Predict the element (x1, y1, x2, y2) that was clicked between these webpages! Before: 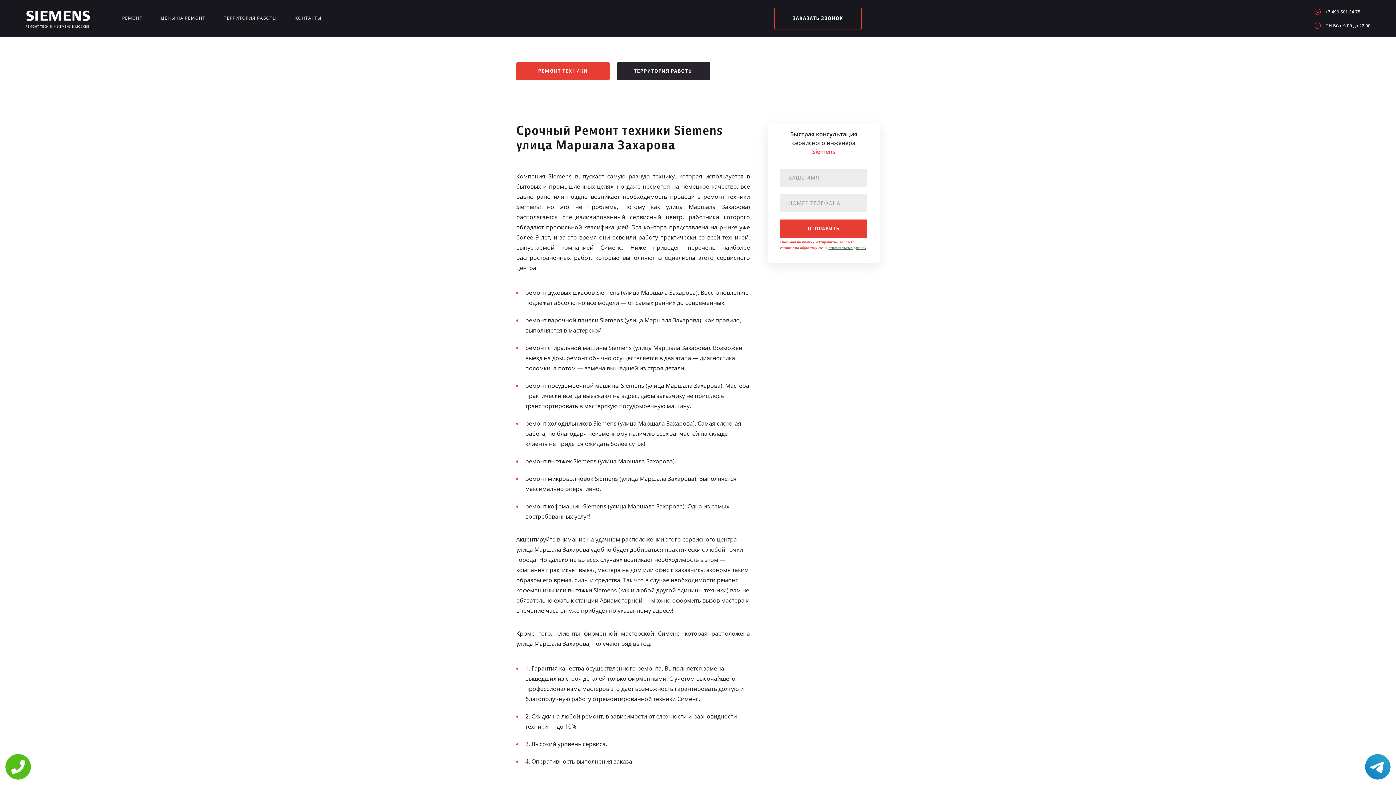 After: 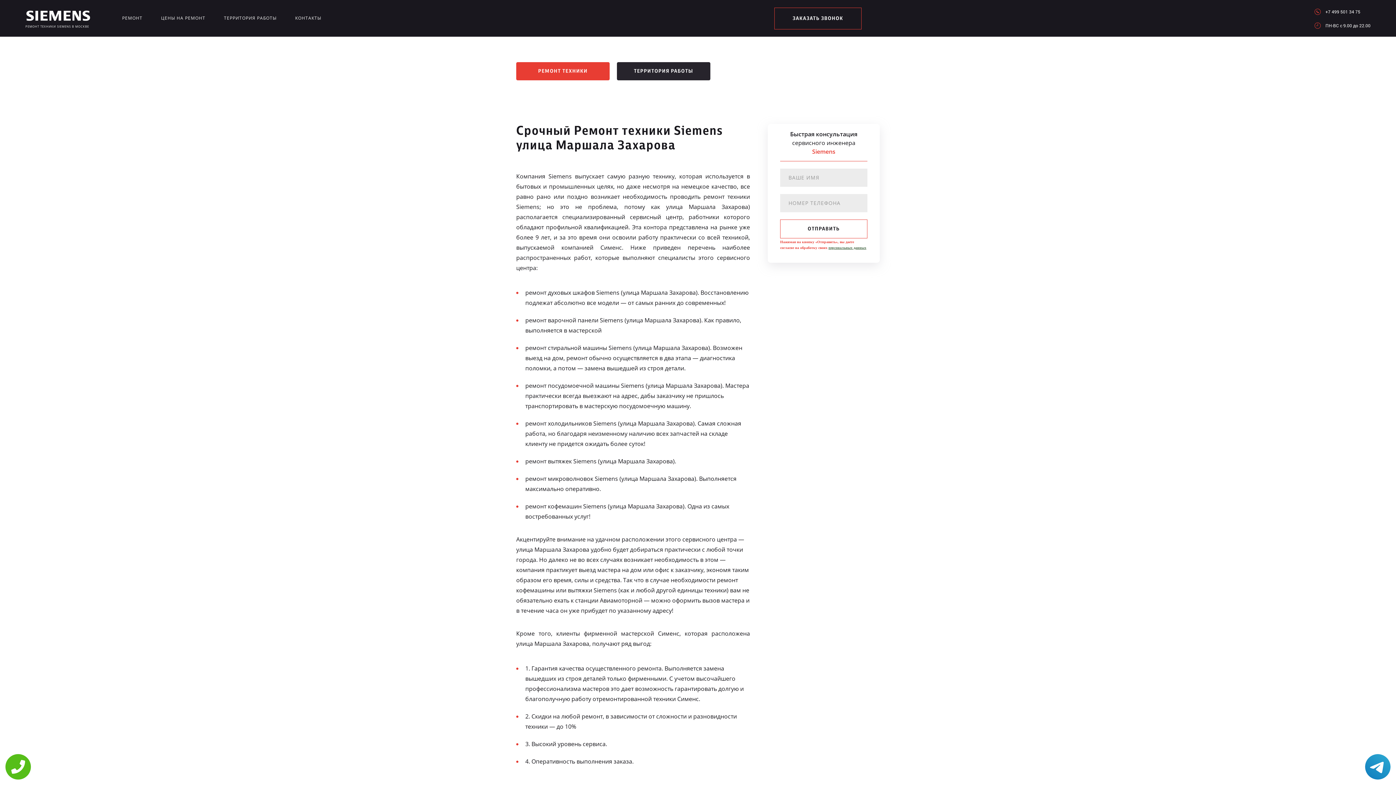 Action: label: ОТПРАВИТЬ bbox: (780, 219, 867, 238)